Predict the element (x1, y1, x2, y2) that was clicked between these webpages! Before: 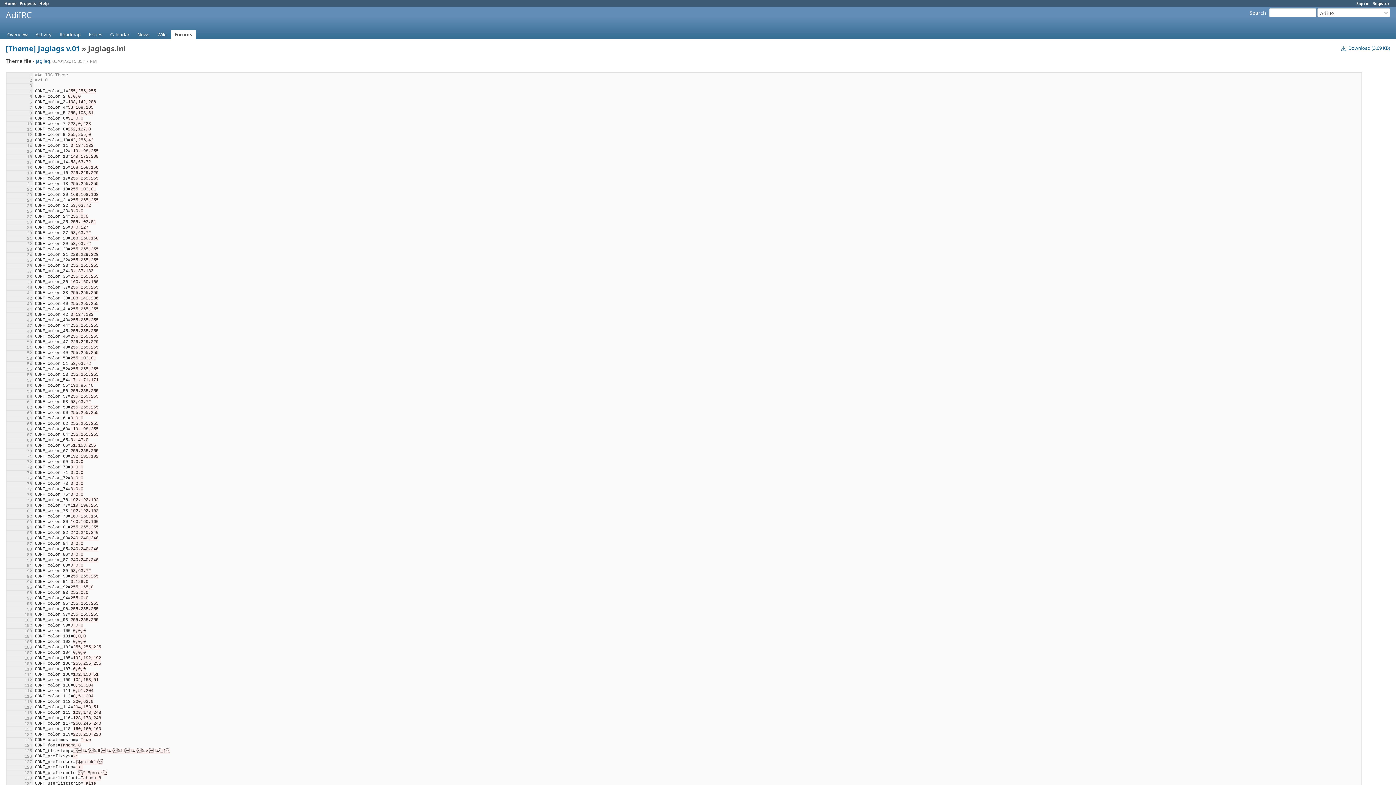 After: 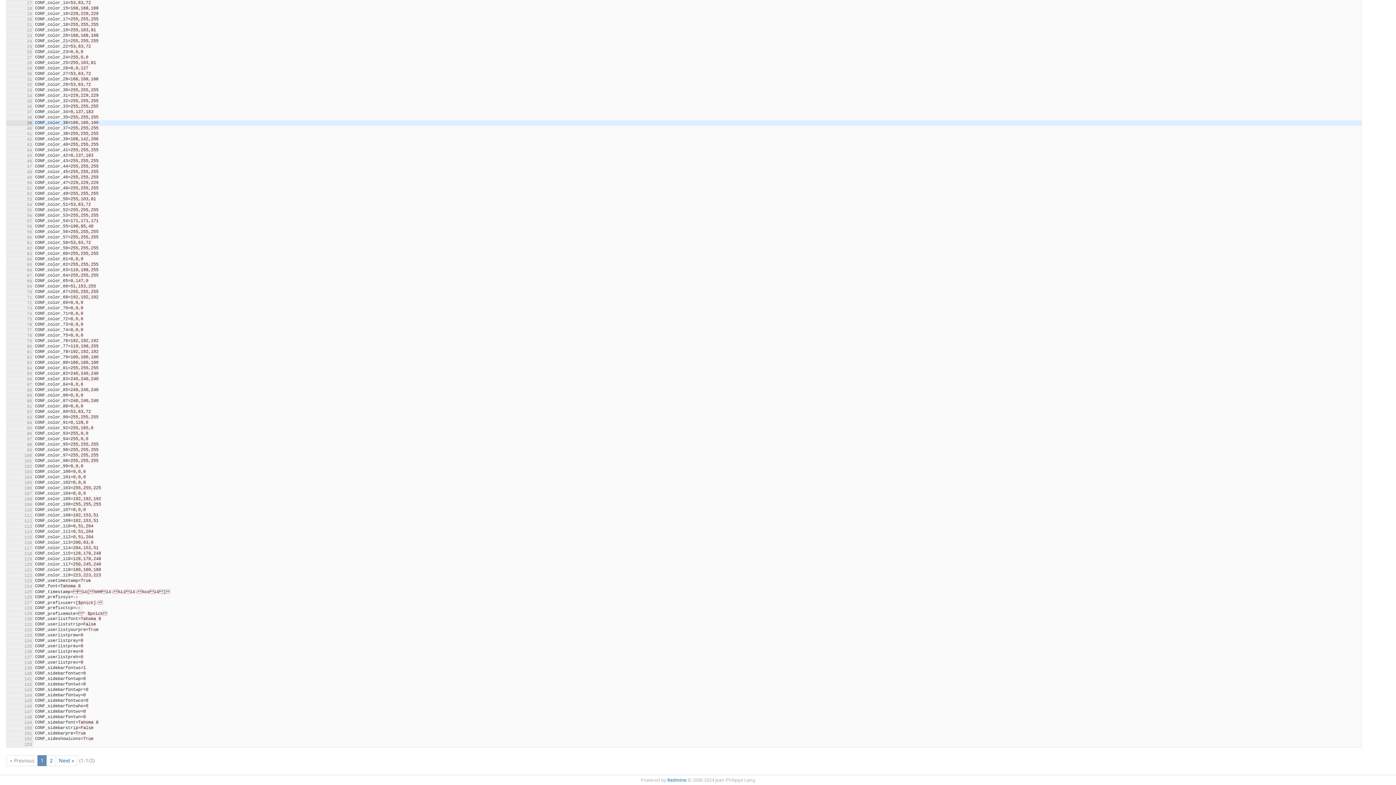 Action: bbox: (26, 280, 32, 285)